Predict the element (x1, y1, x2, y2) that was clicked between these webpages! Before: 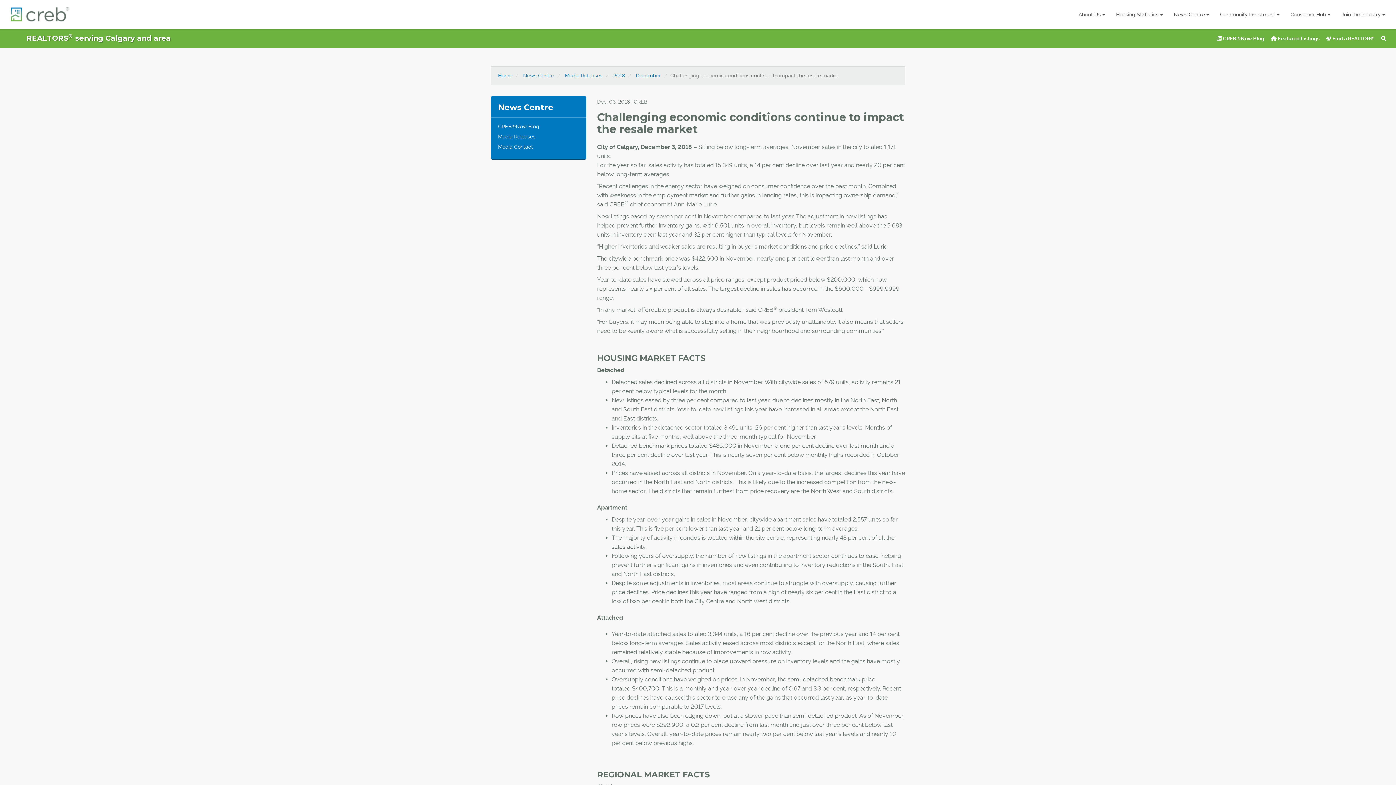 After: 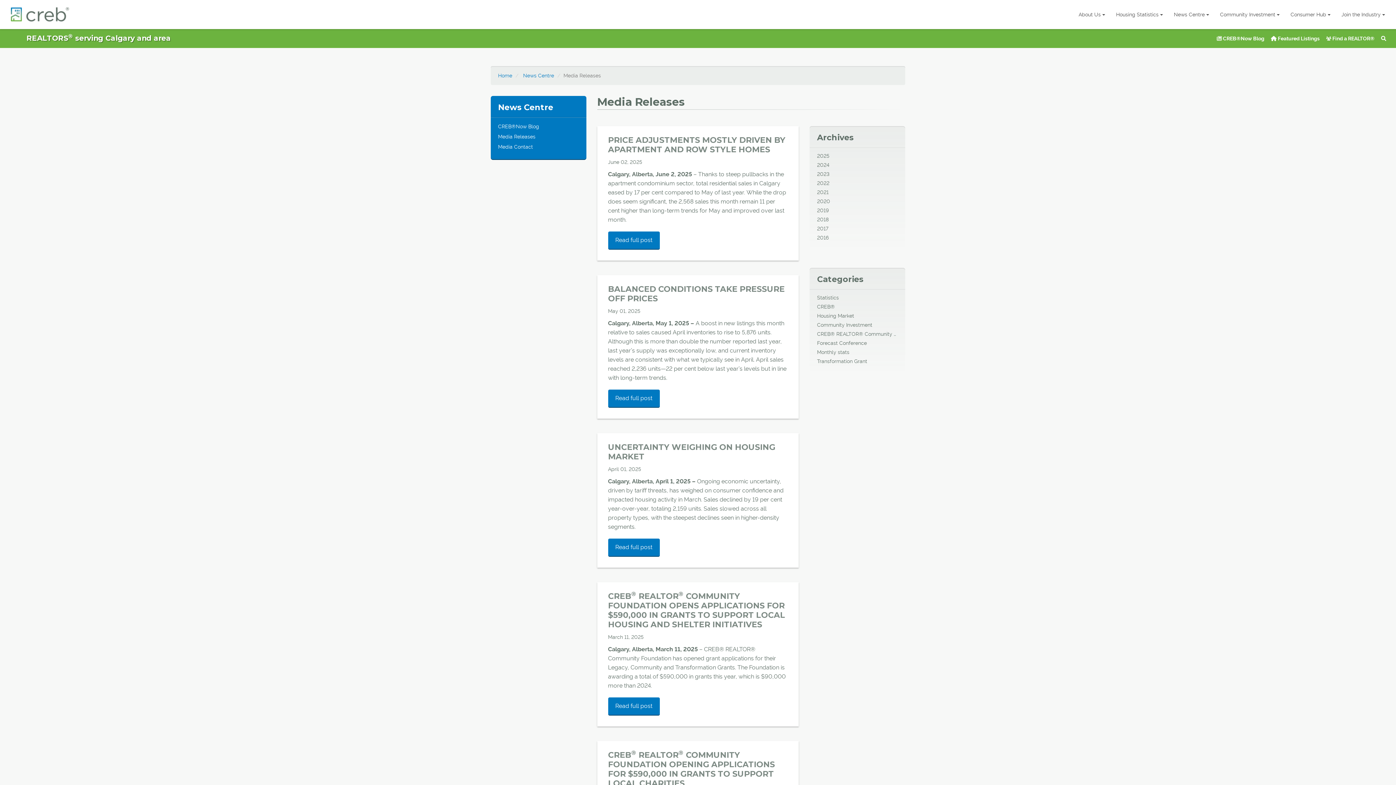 Action: label: December bbox: (636, 72, 661, 78)